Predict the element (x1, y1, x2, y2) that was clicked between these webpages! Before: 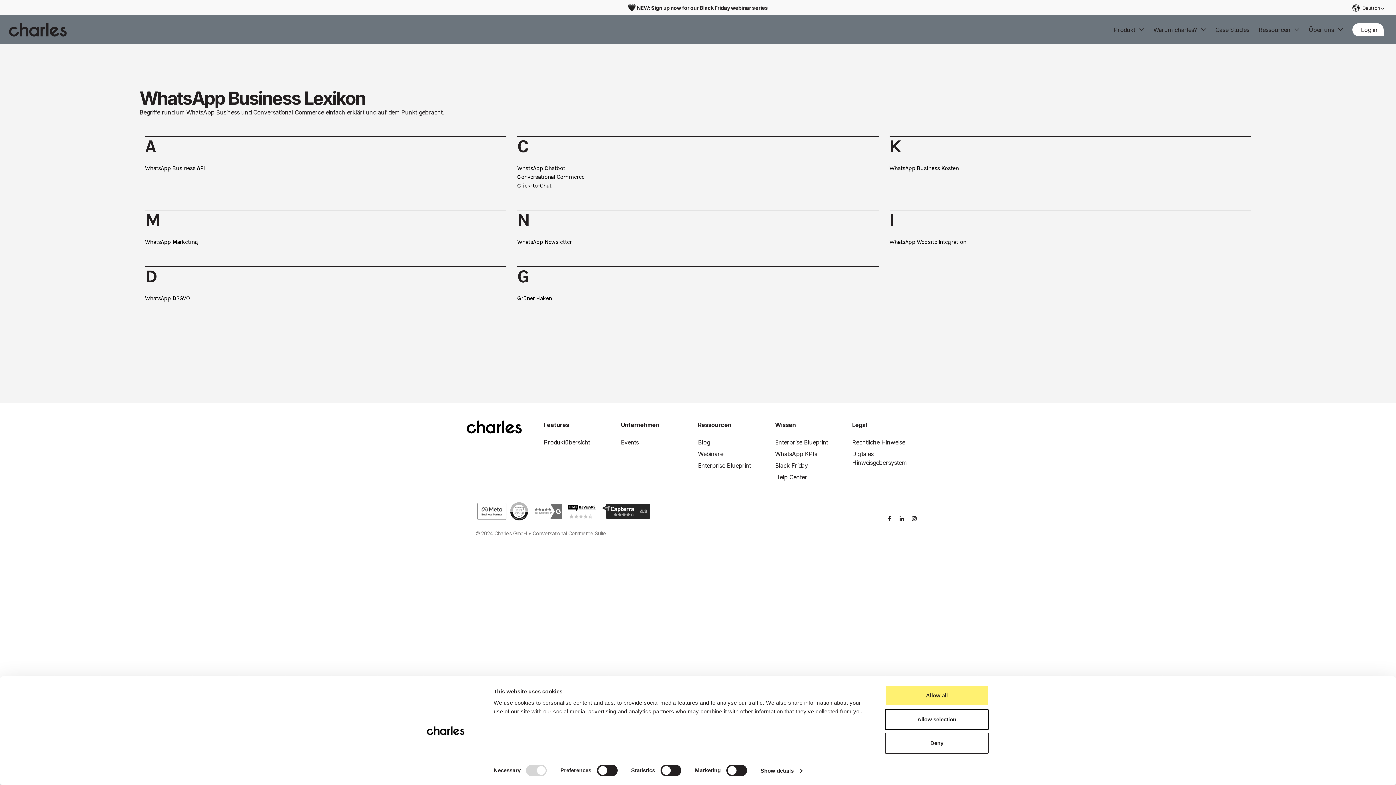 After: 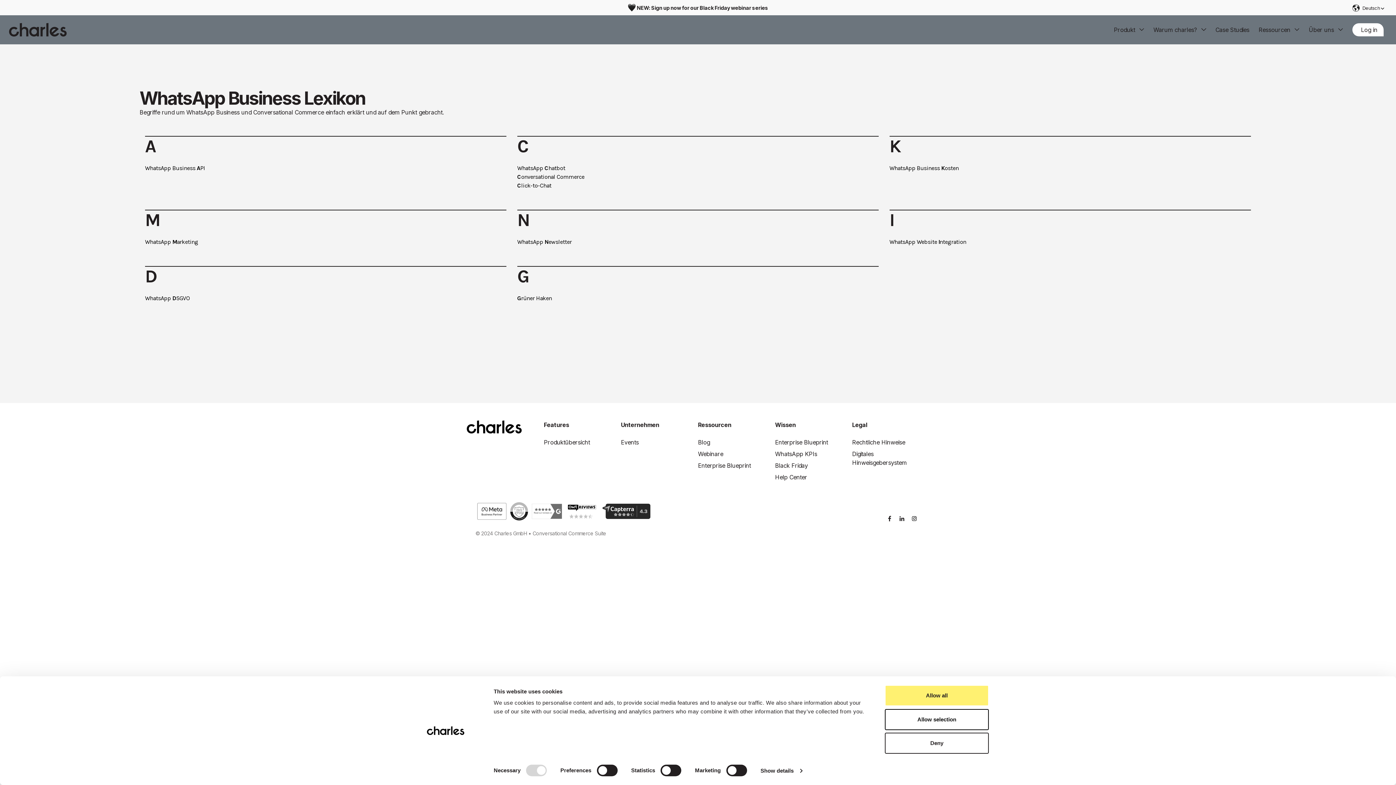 Action: bbox: (908, 513, 920, 526)